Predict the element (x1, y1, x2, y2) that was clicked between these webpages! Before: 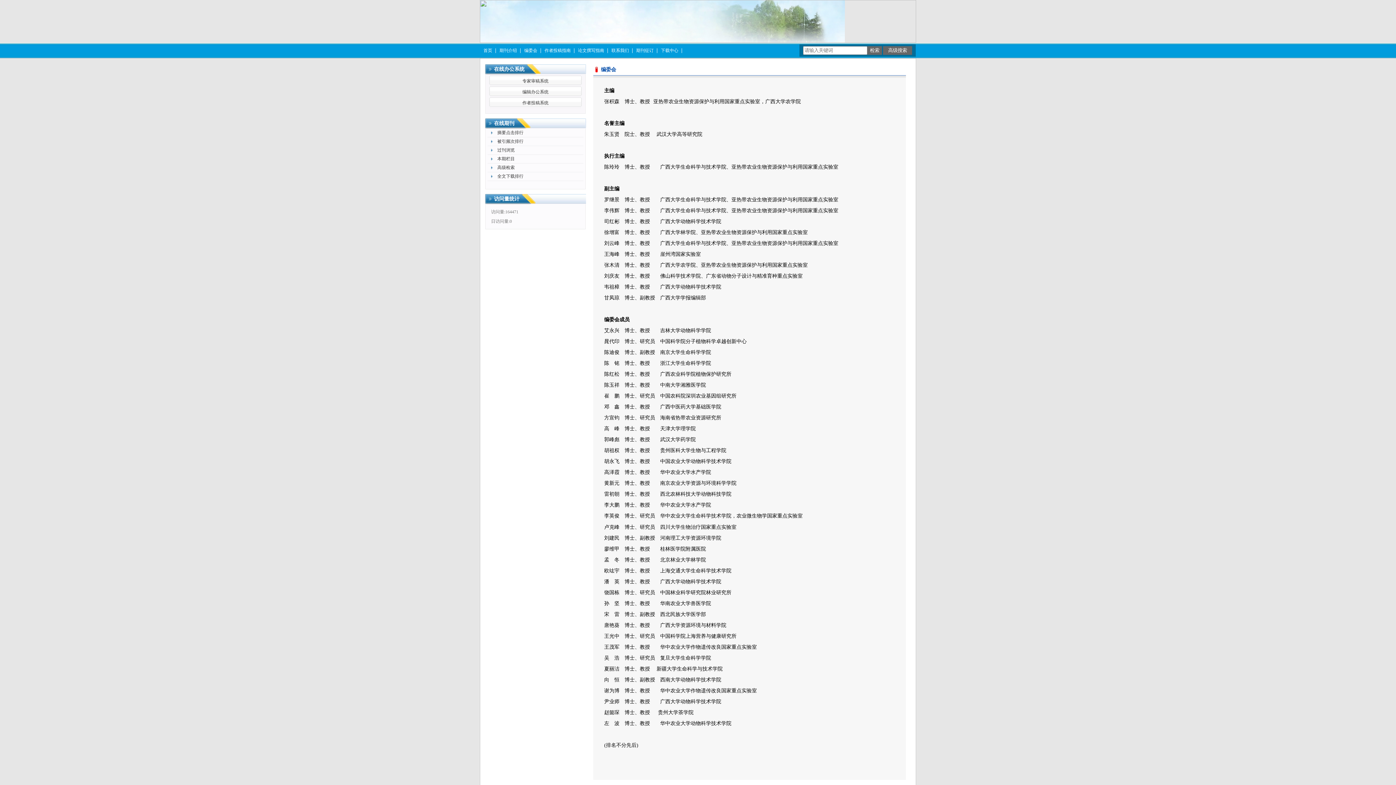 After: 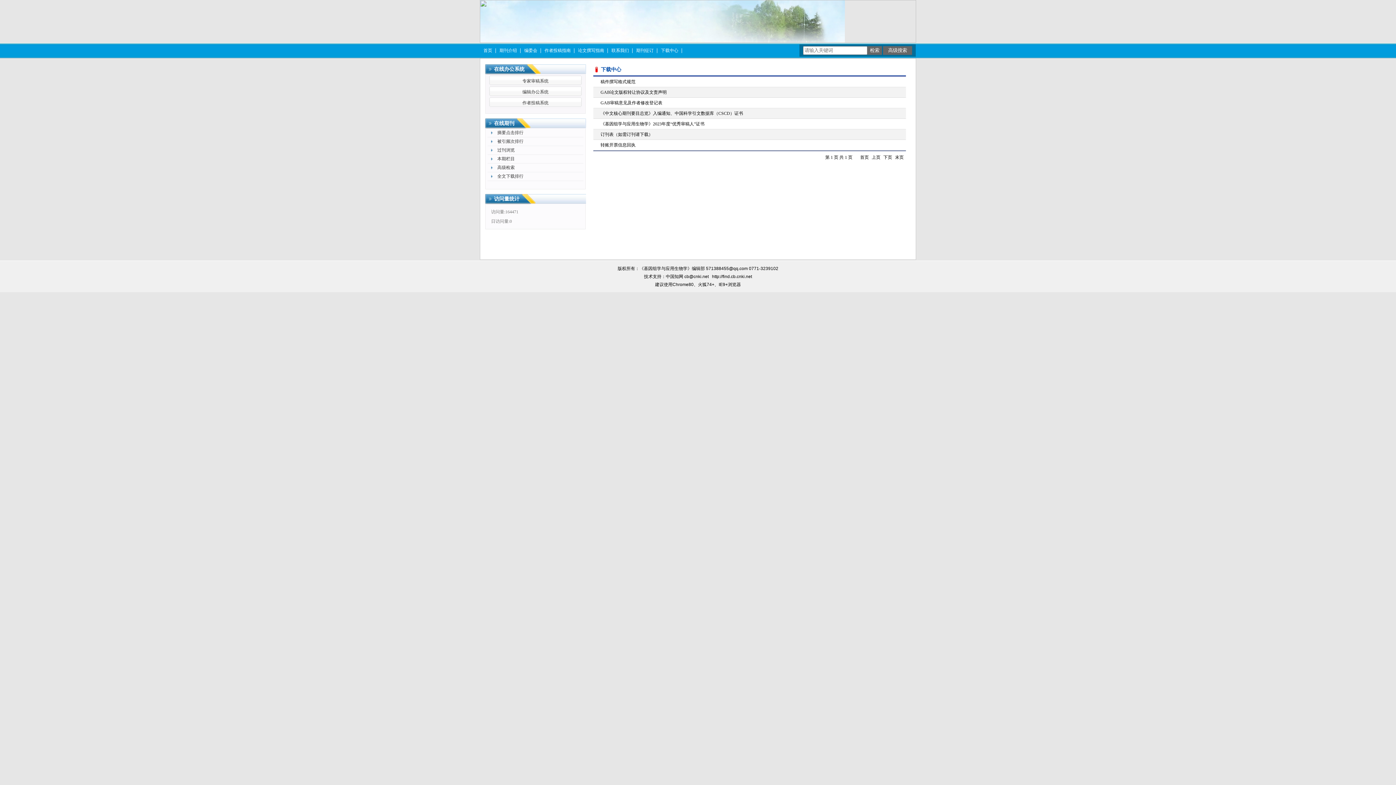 Action: label: 下载中心 bbox: (657, 43, 682, 58)